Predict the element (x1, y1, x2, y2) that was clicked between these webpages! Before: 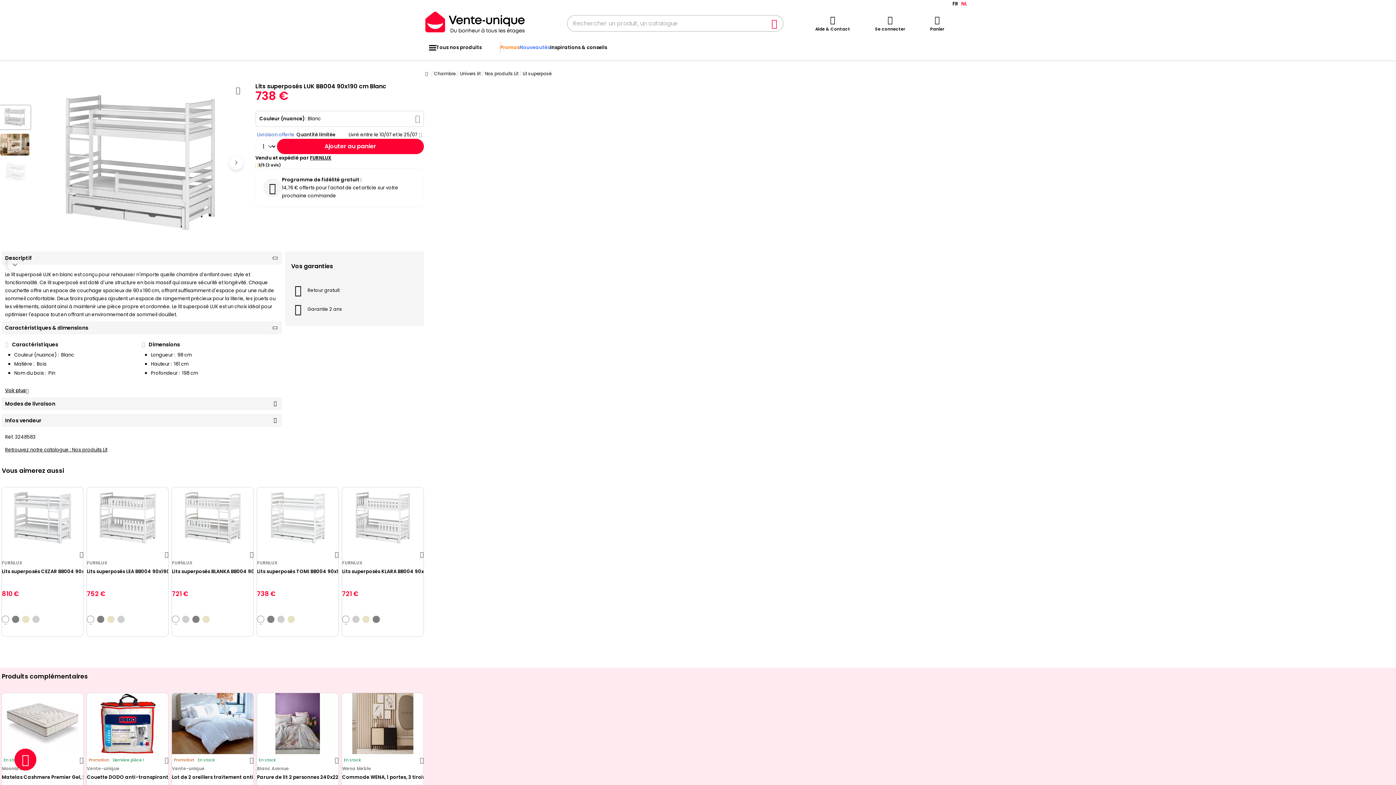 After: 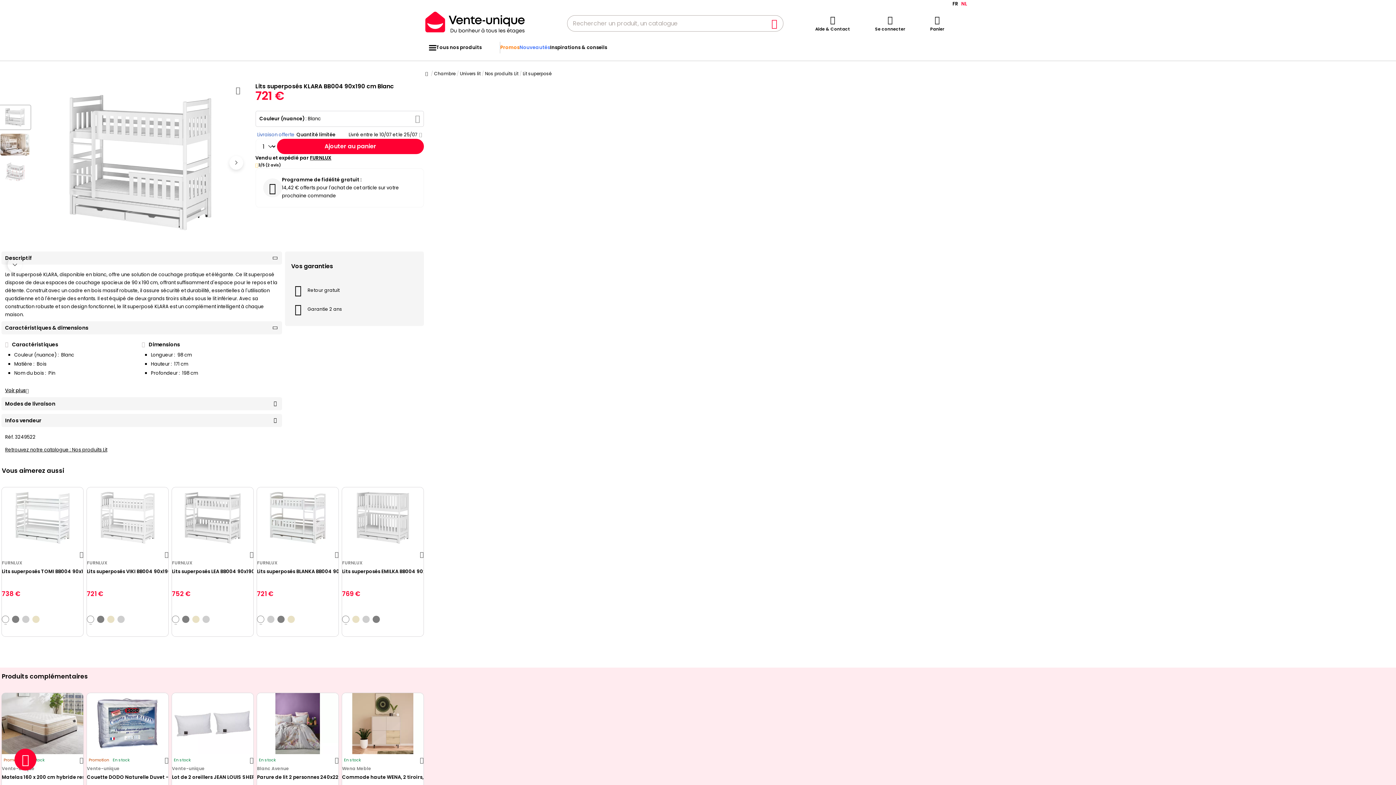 Action: label: Lits superposés KLARA BB004 90x190 cm Blanc bbox: (342, 568, 423, 587)